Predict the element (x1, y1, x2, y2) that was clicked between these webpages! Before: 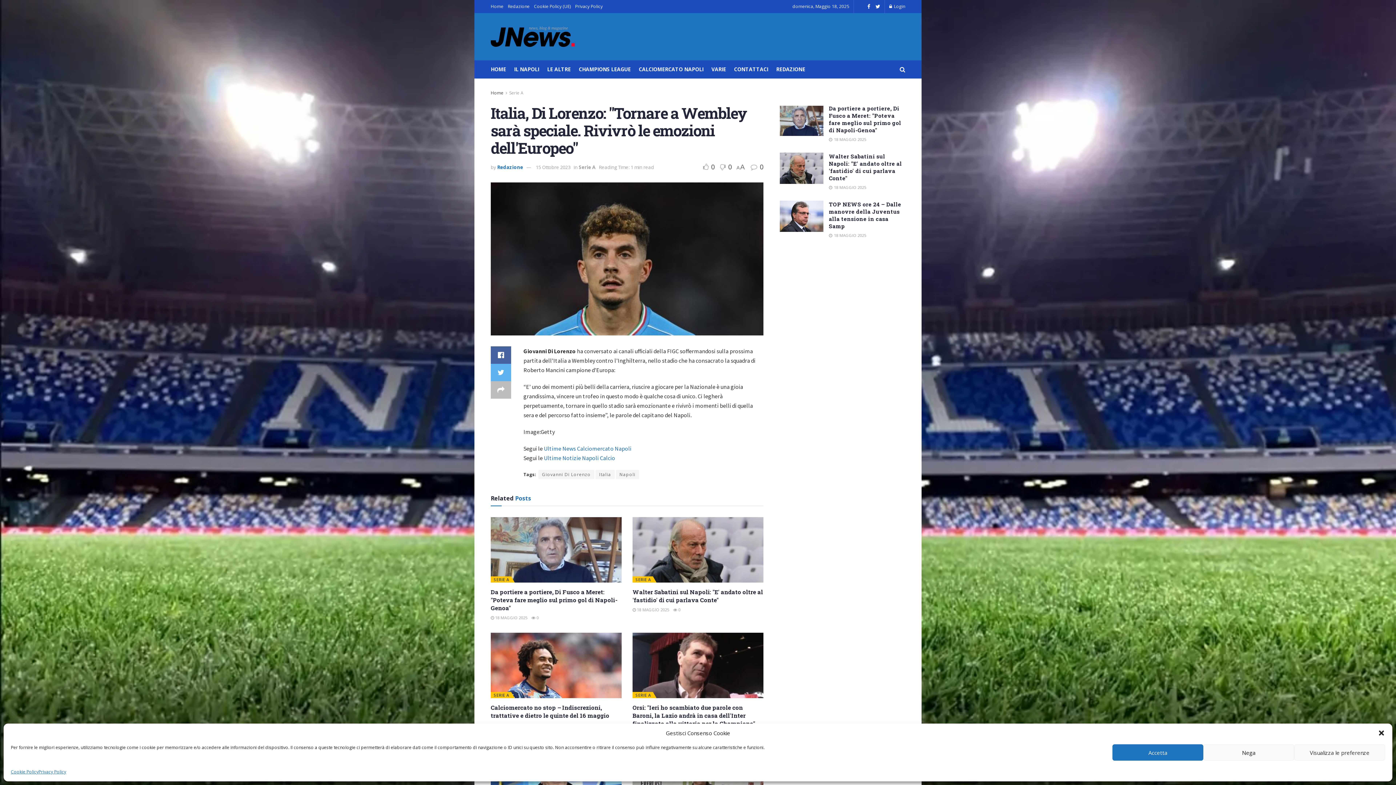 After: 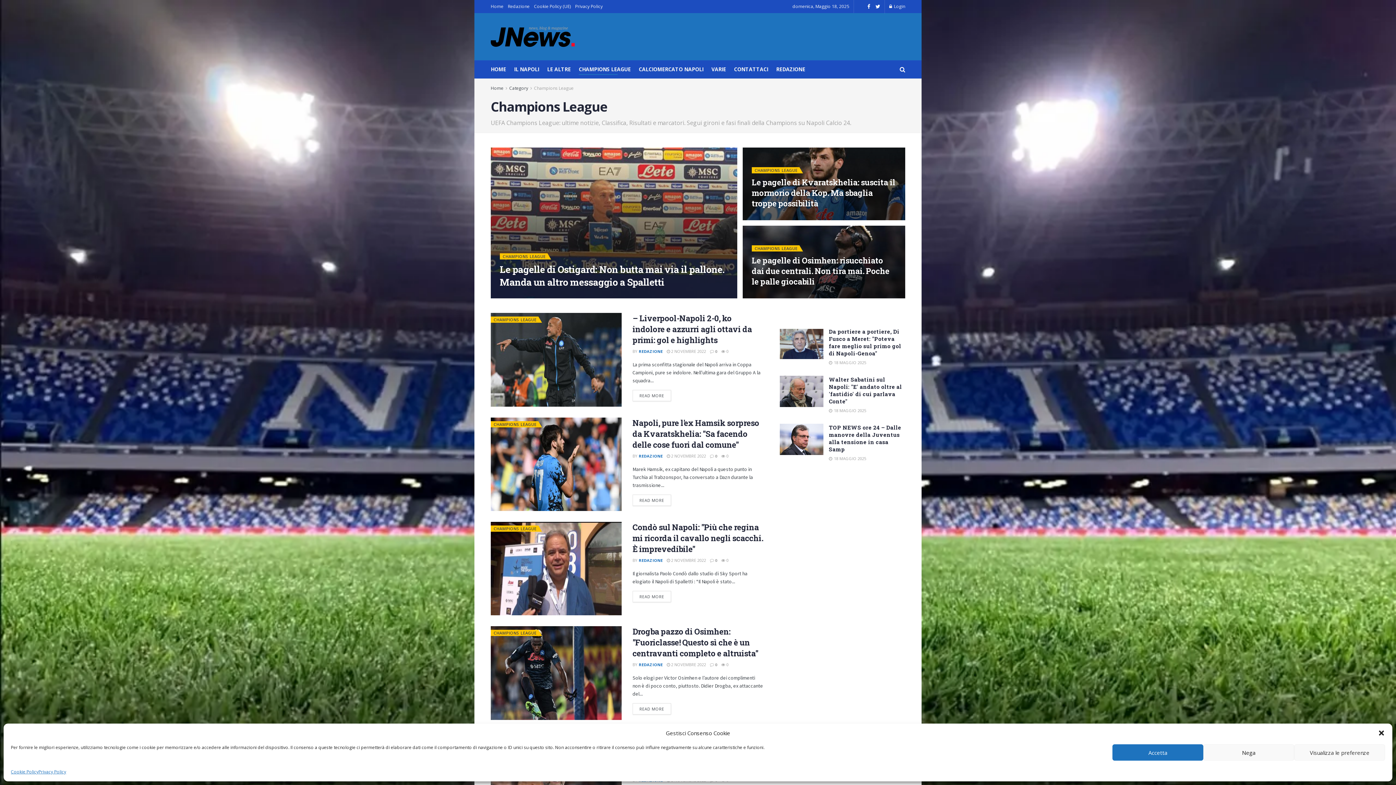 Action: label: CHAMPIONS LEAGUE bbox: (578, 63, 630, 74)